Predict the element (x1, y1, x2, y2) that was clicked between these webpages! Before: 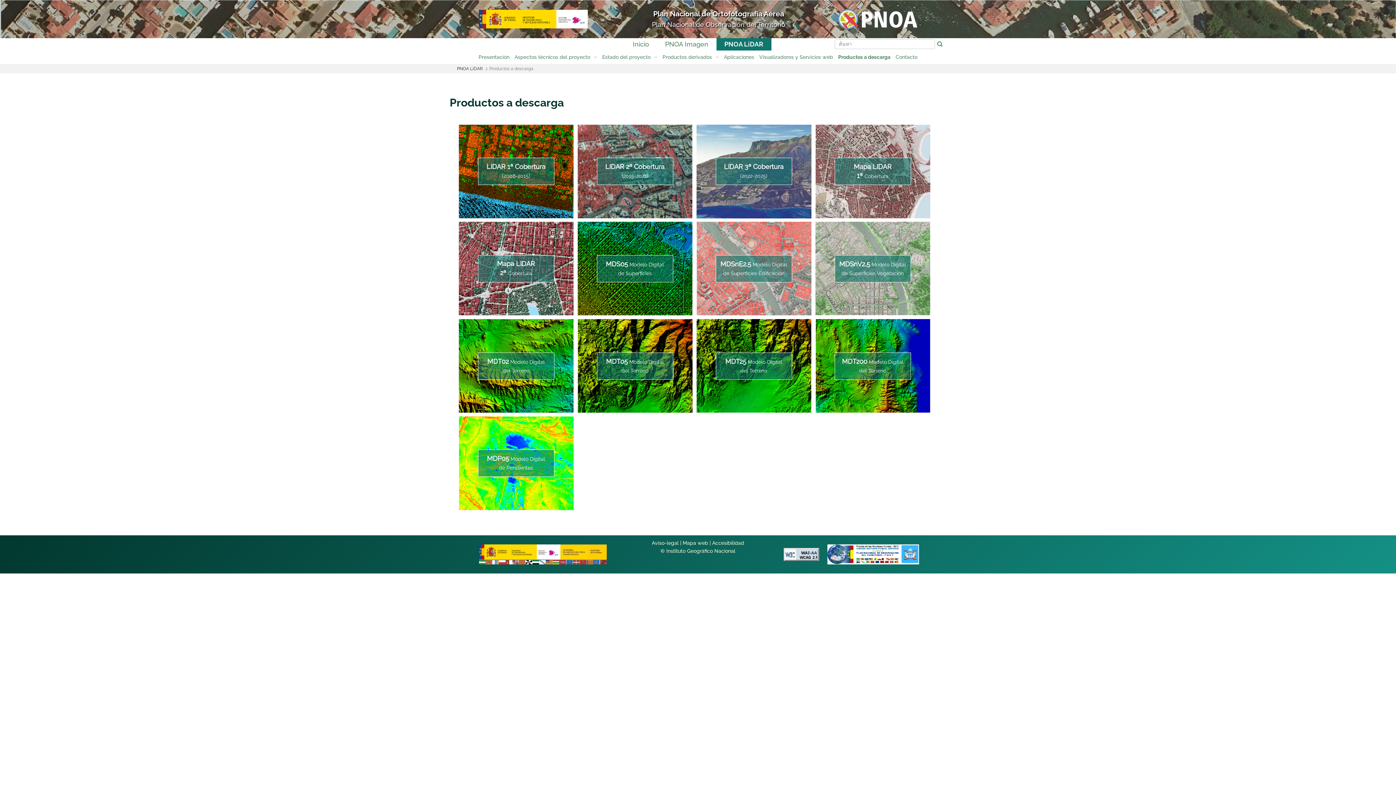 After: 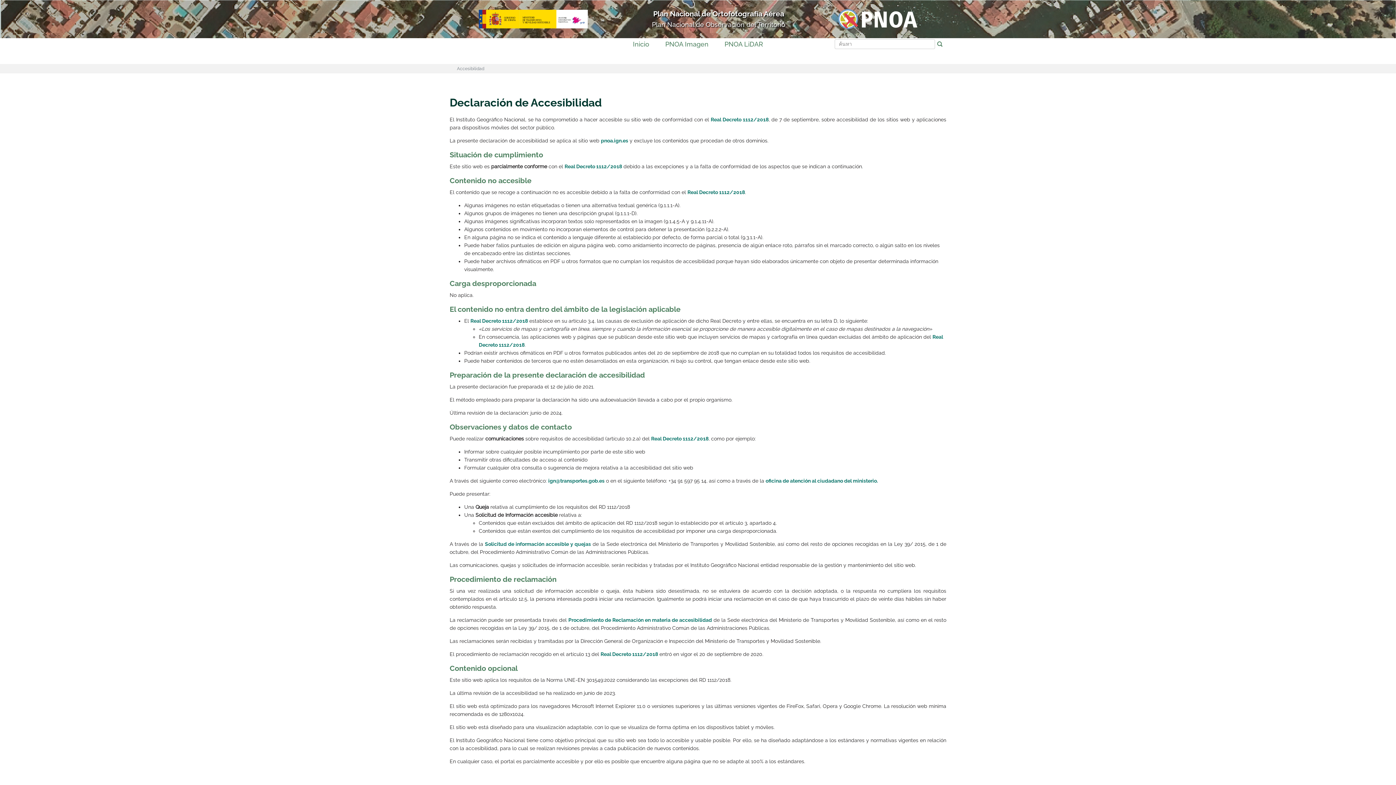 Action: label: Accesibilidad bbox: (712, 540, 744, 546)